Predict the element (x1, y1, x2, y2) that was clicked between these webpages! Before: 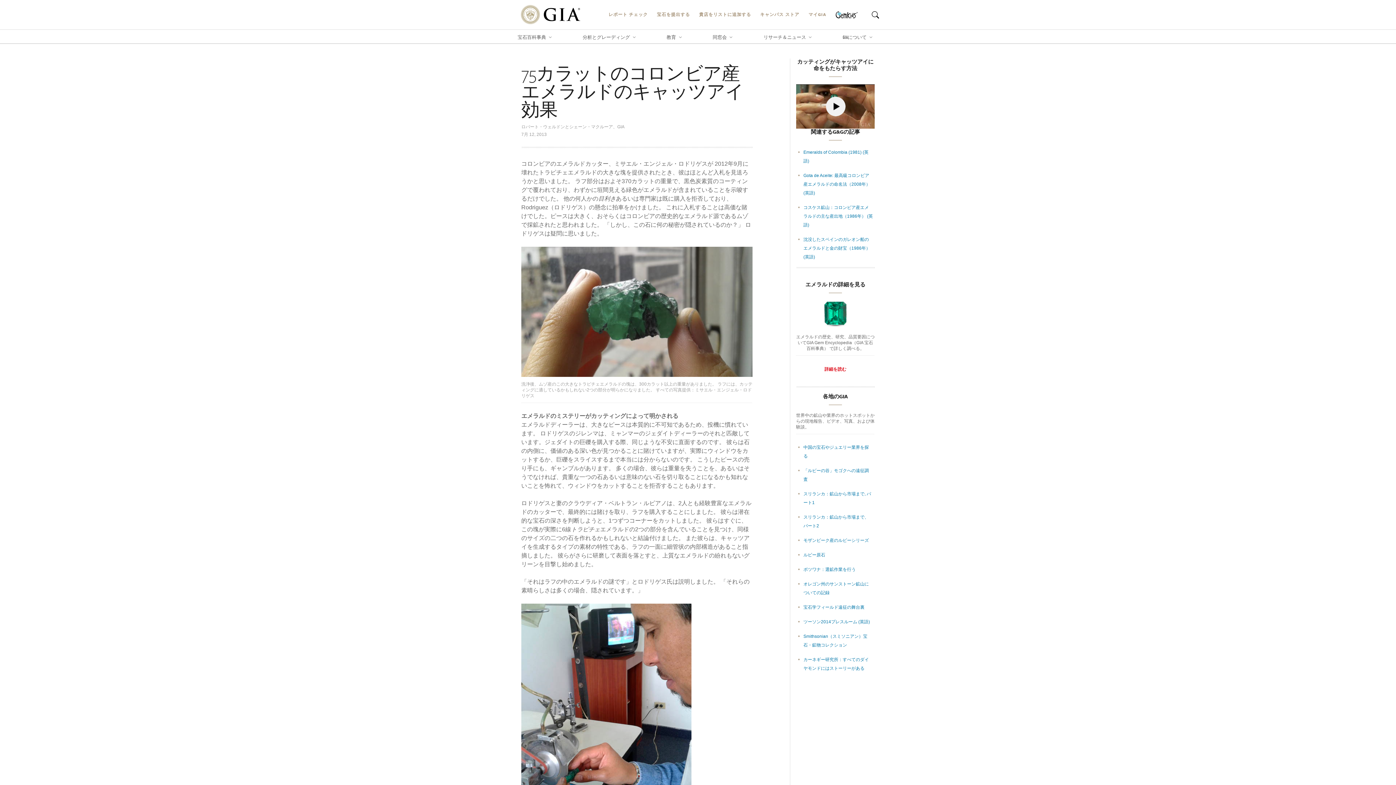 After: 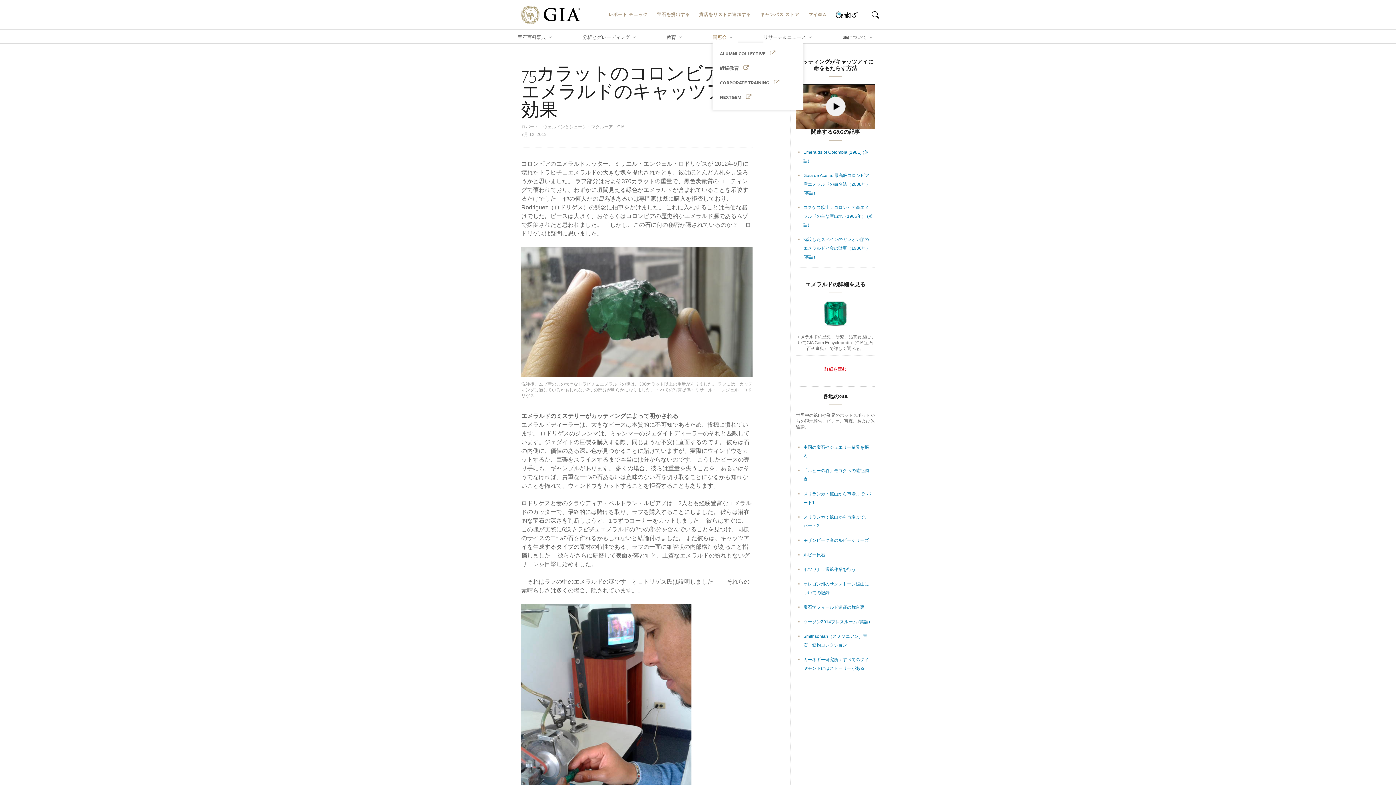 Action: bbox: (712, 31, 738, 43) label: 同窓会